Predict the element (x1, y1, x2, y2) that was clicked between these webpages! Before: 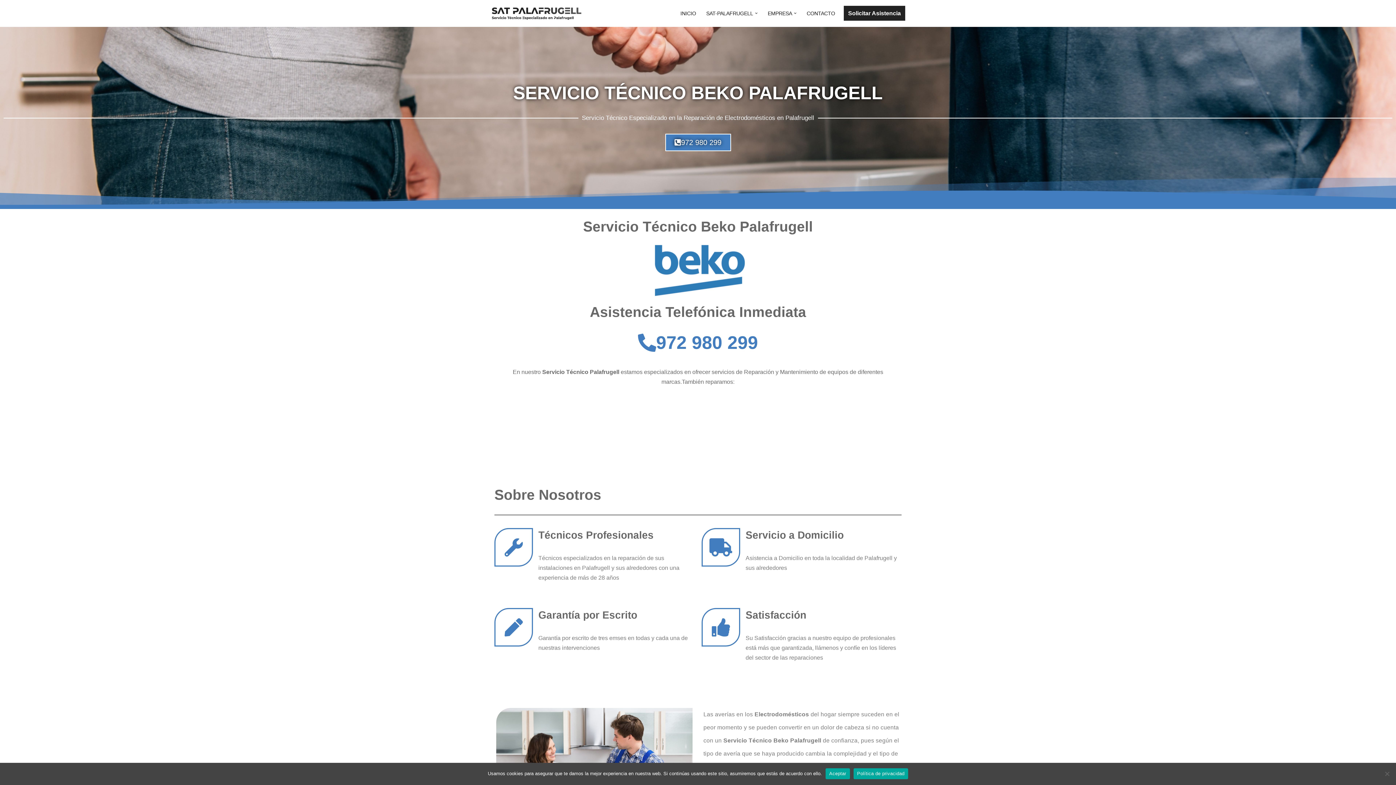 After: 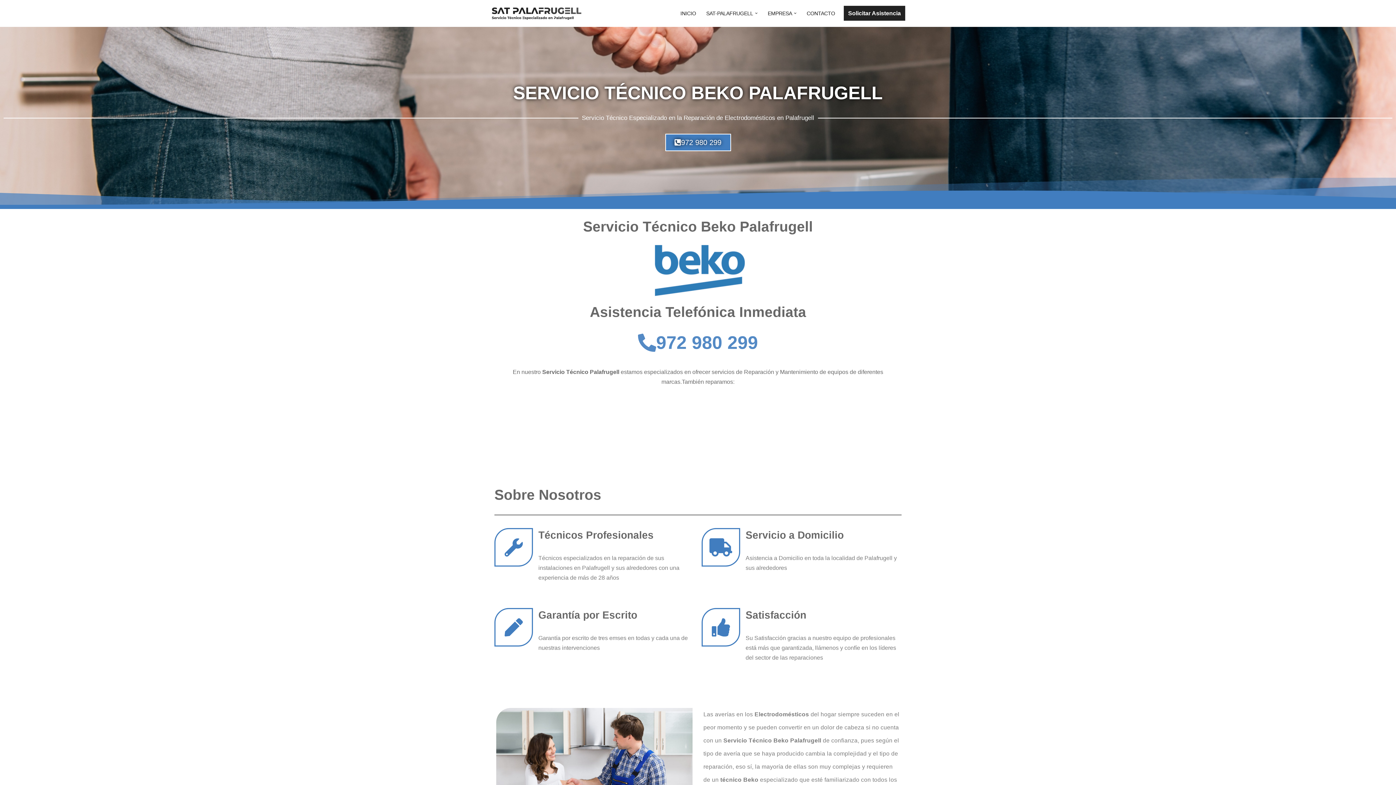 Action: bbox: (623, 326, 772, 359) label: 972 980 299